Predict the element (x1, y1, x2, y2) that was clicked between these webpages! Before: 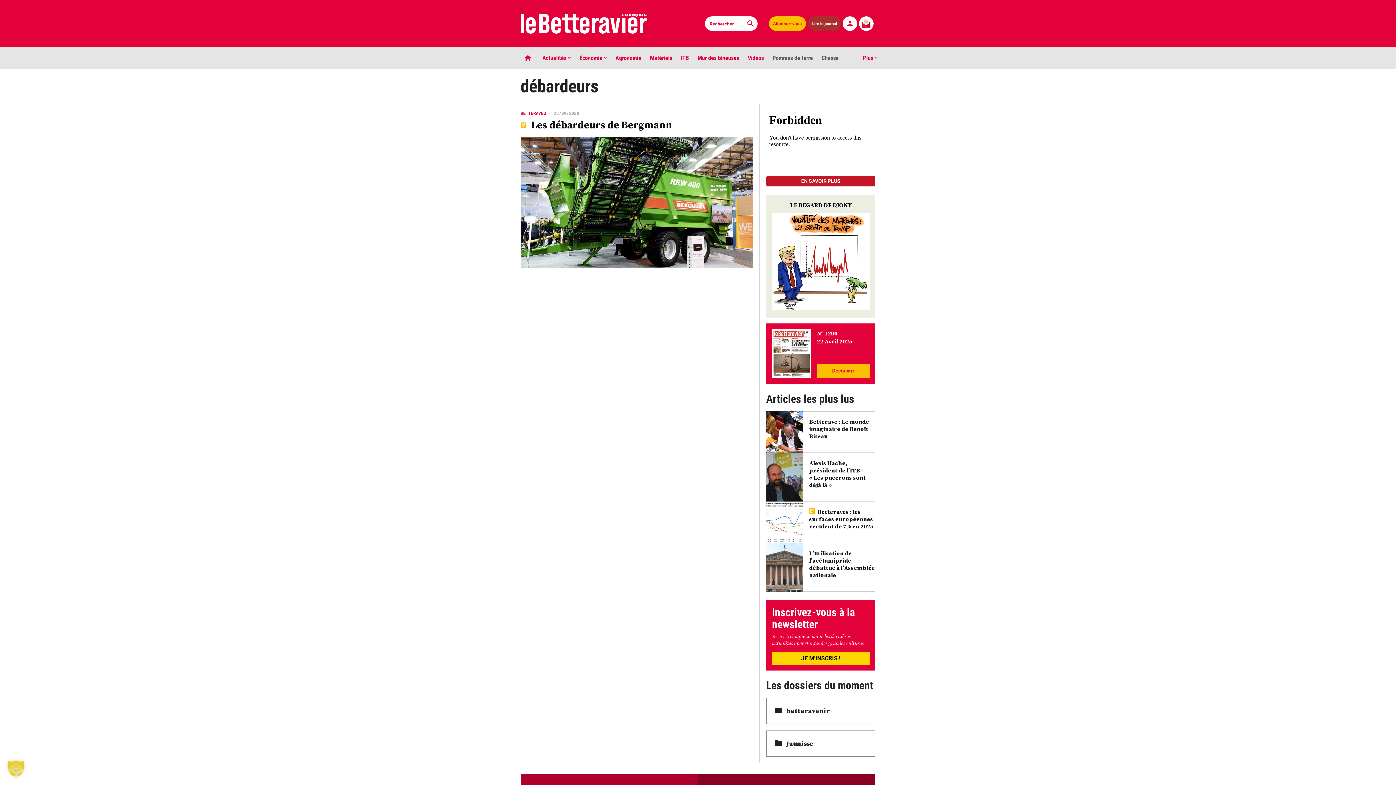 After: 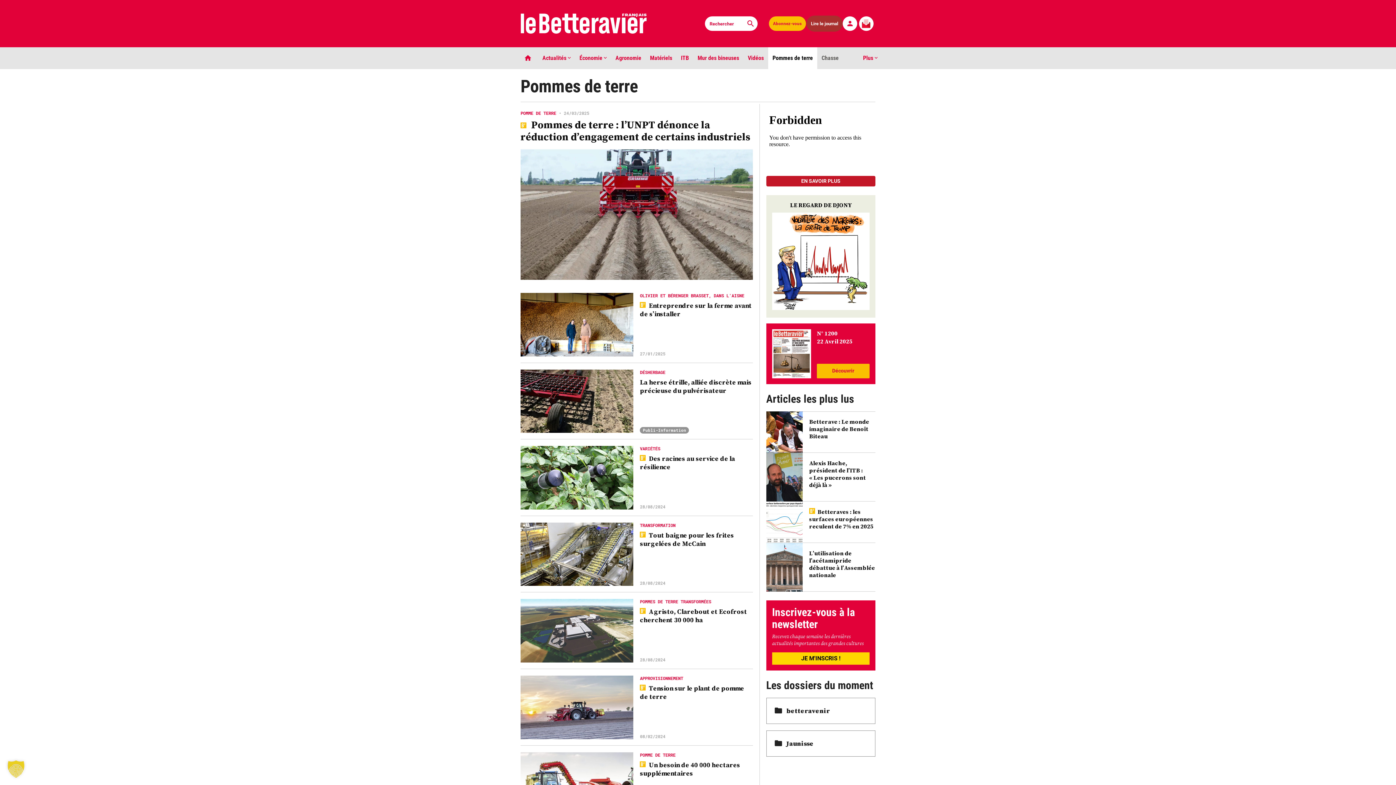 Action: bbox: (768, 47, 817, 69) label: Pommes de terre